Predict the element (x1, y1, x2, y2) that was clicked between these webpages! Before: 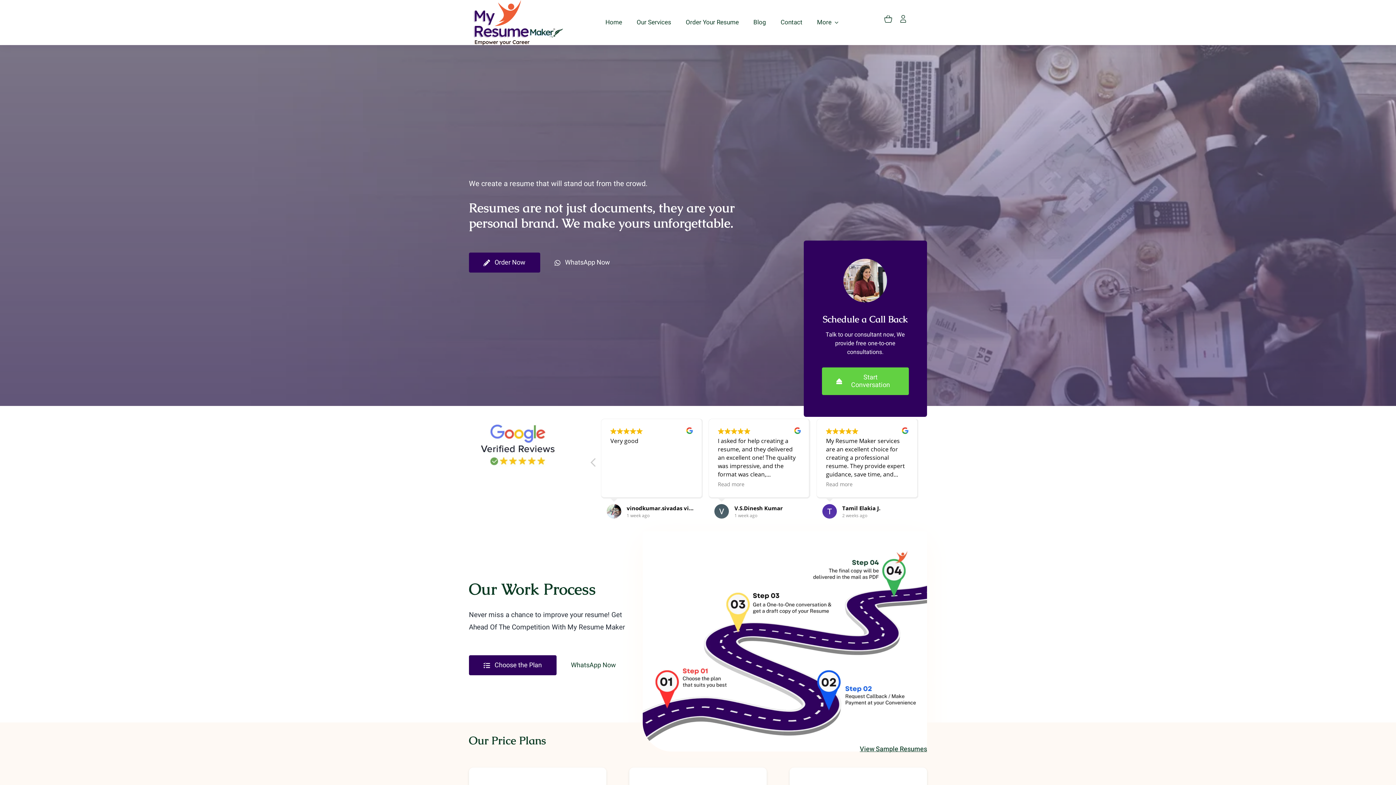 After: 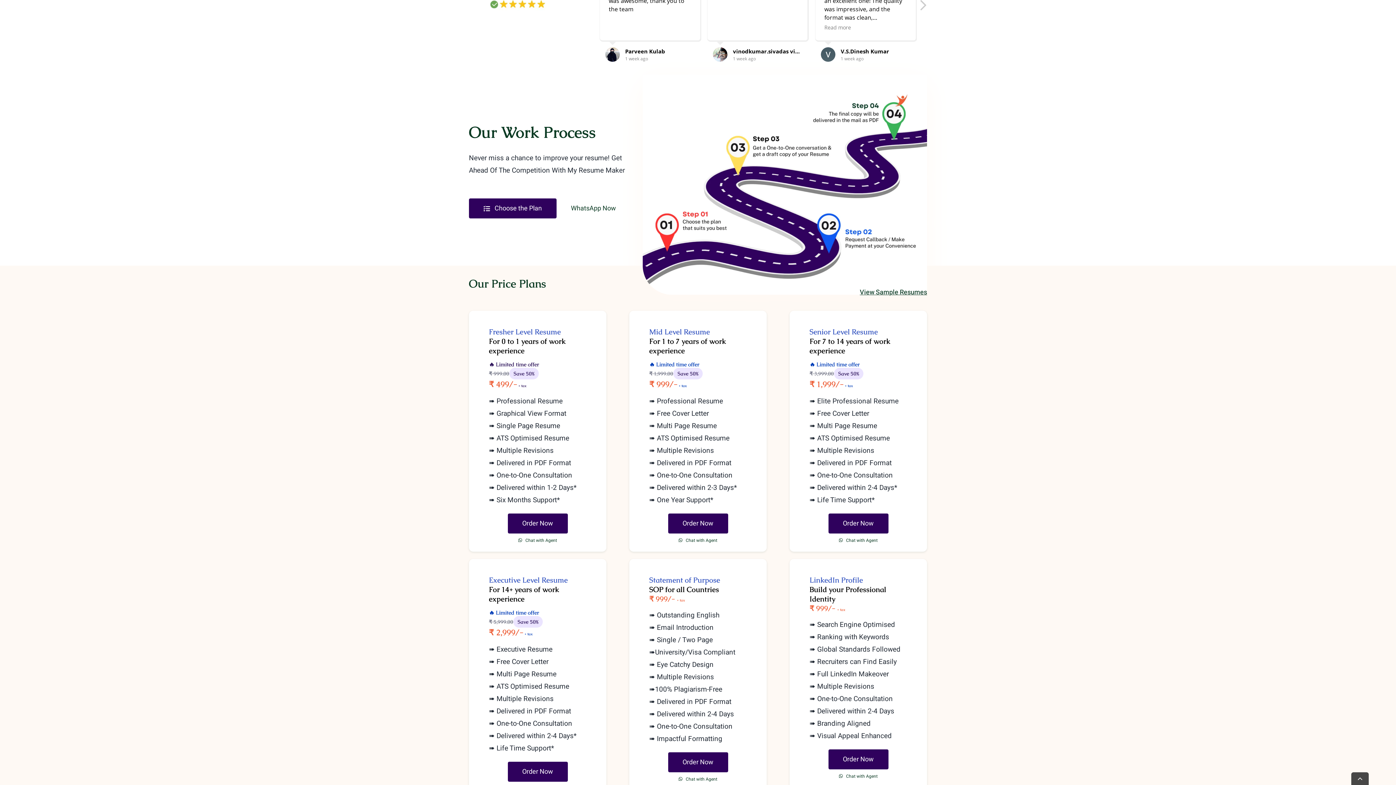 Action: bbox: (919, 457, 926, 471) label: Next review